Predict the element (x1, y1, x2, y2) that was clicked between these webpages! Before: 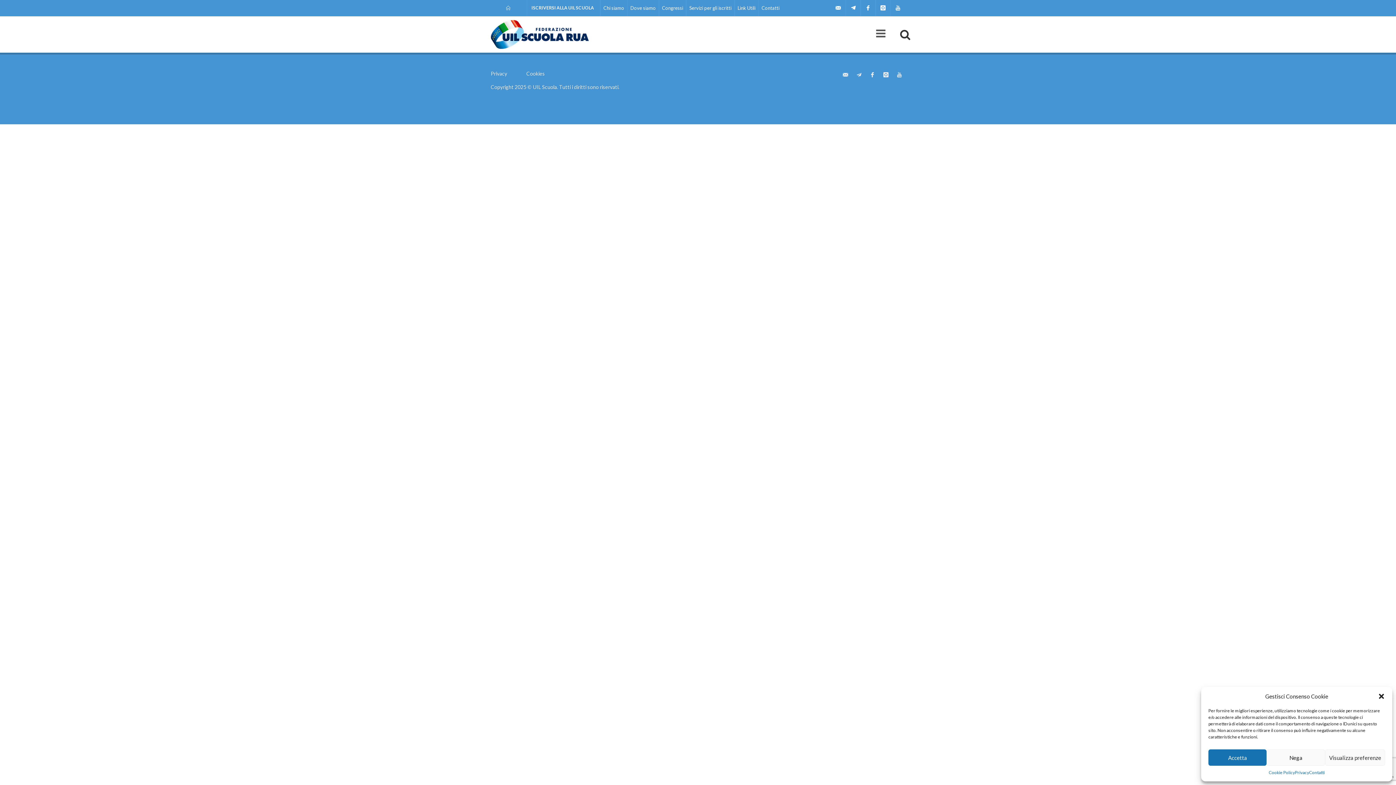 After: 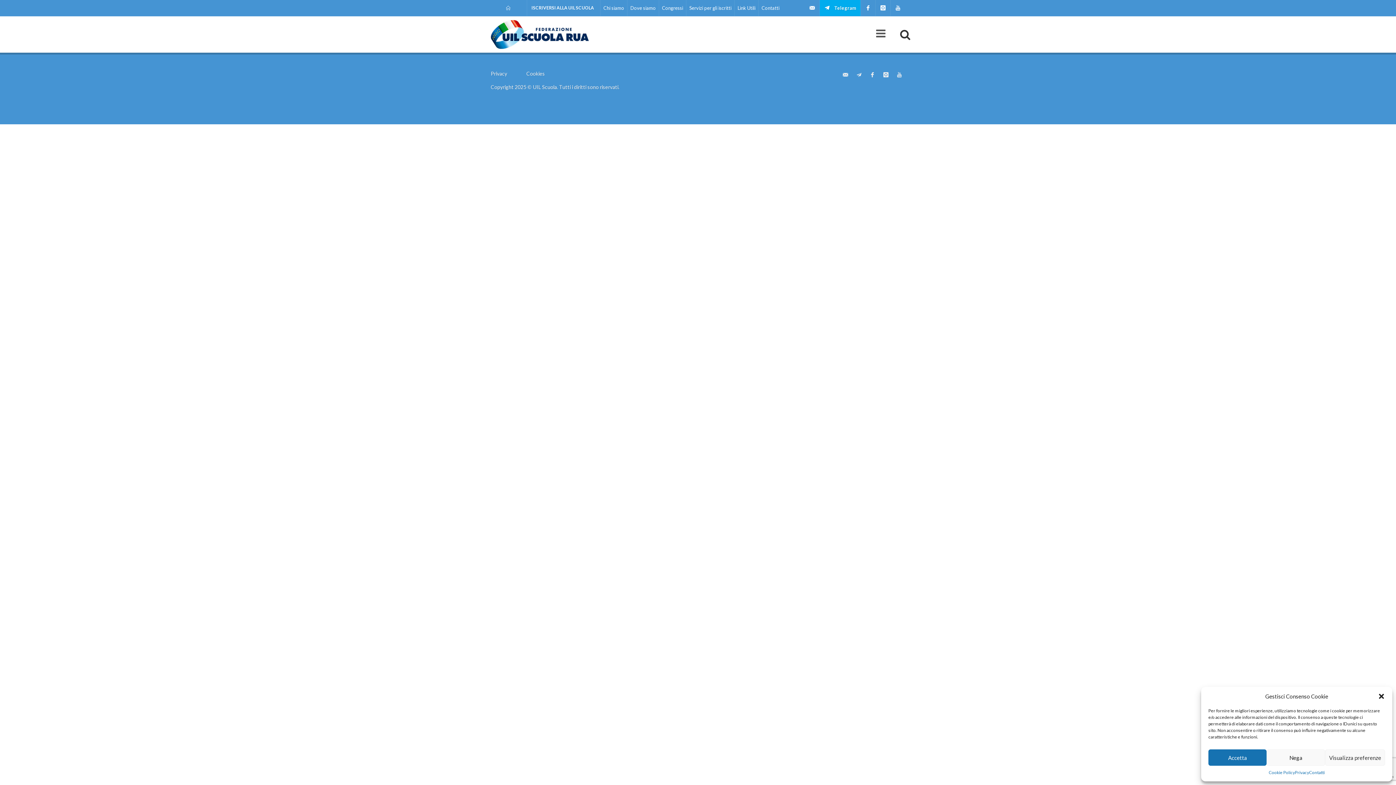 Action: bbox: (846, 0, 860, 16) label: Telegram